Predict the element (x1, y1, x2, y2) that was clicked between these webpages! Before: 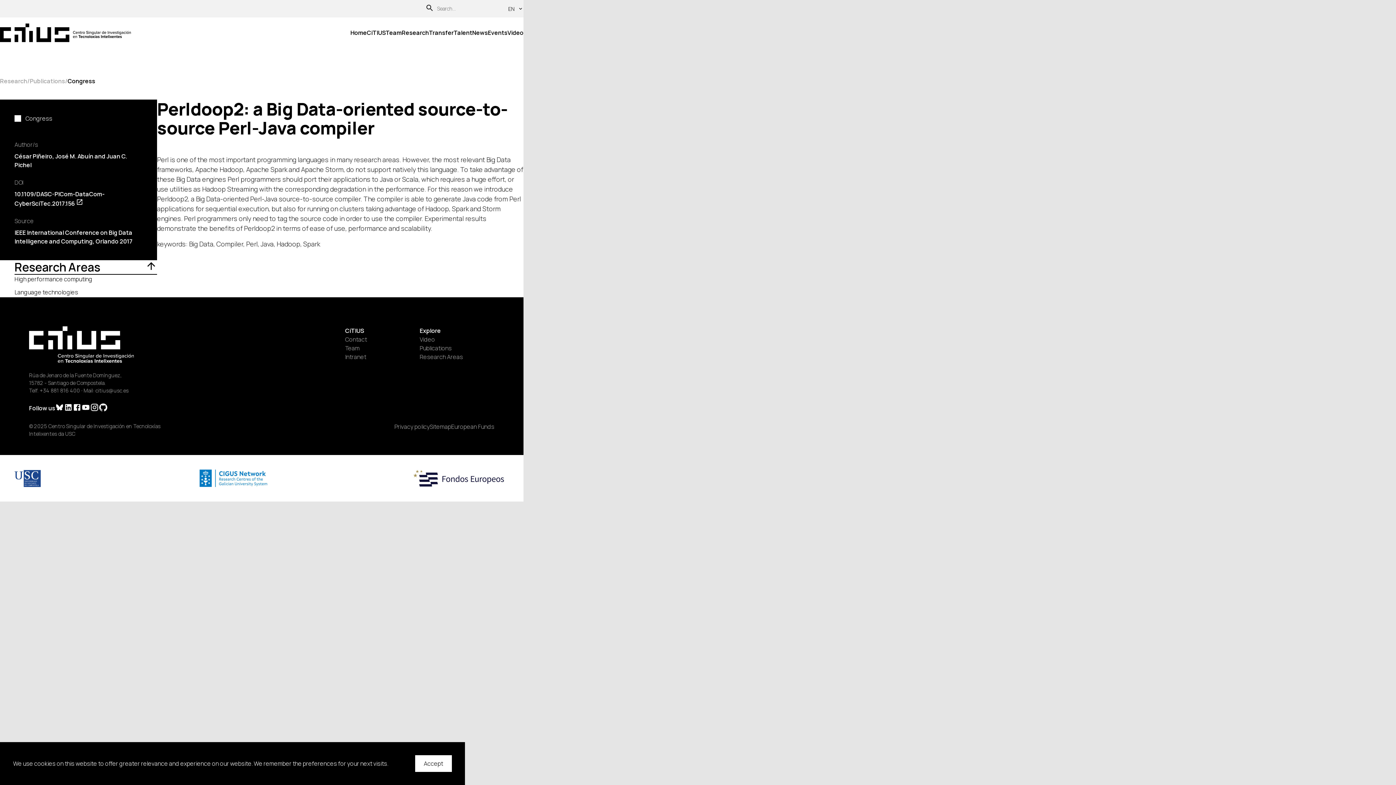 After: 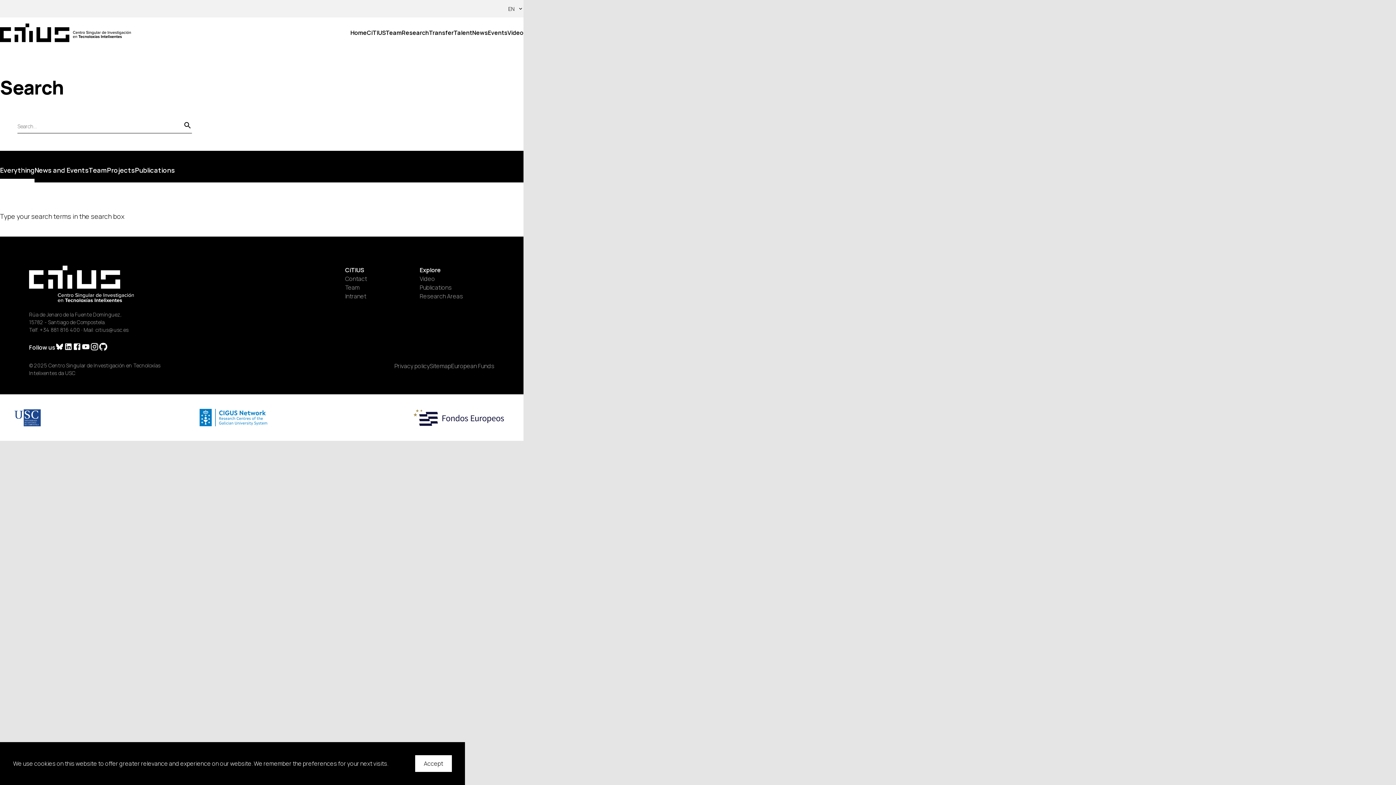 Action: label: Search bbox: (425, 3, 434, 14)